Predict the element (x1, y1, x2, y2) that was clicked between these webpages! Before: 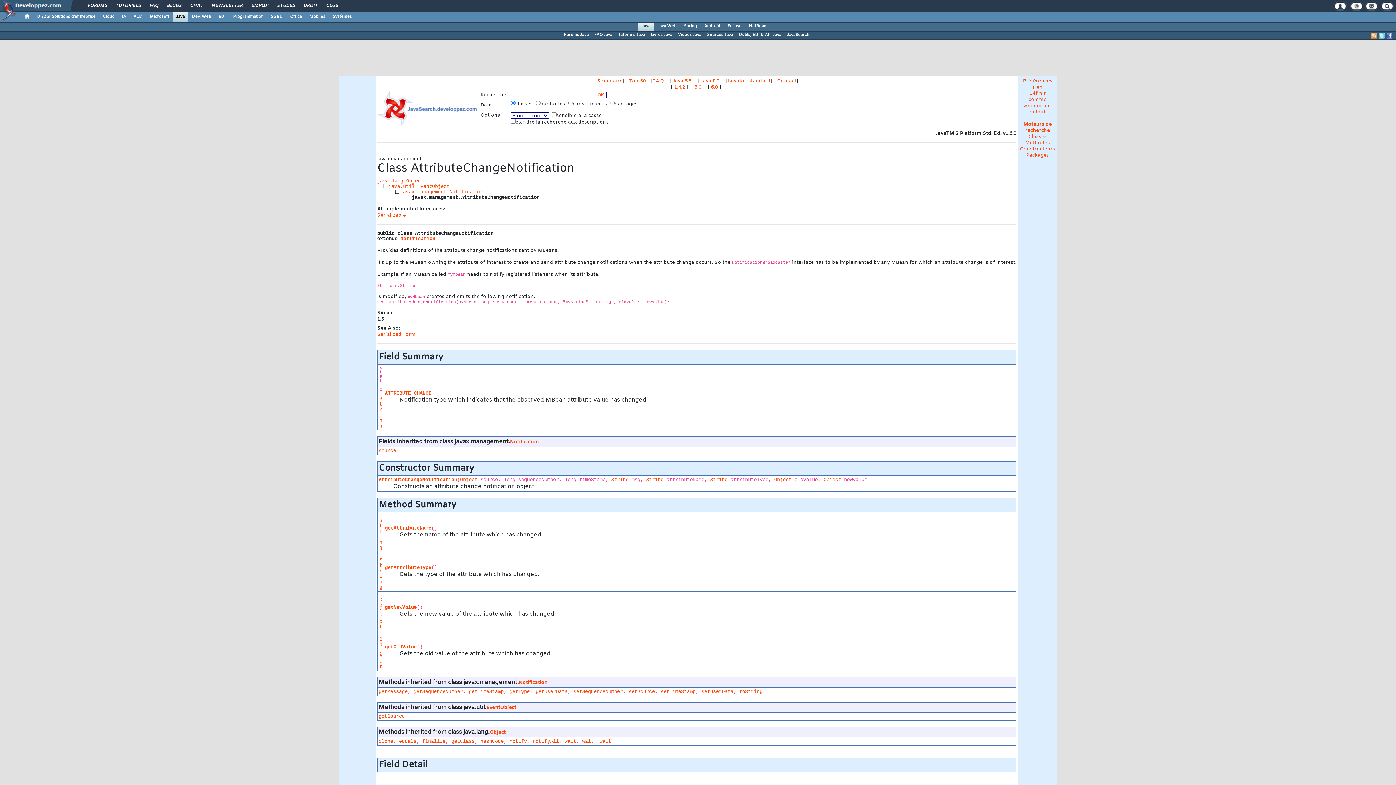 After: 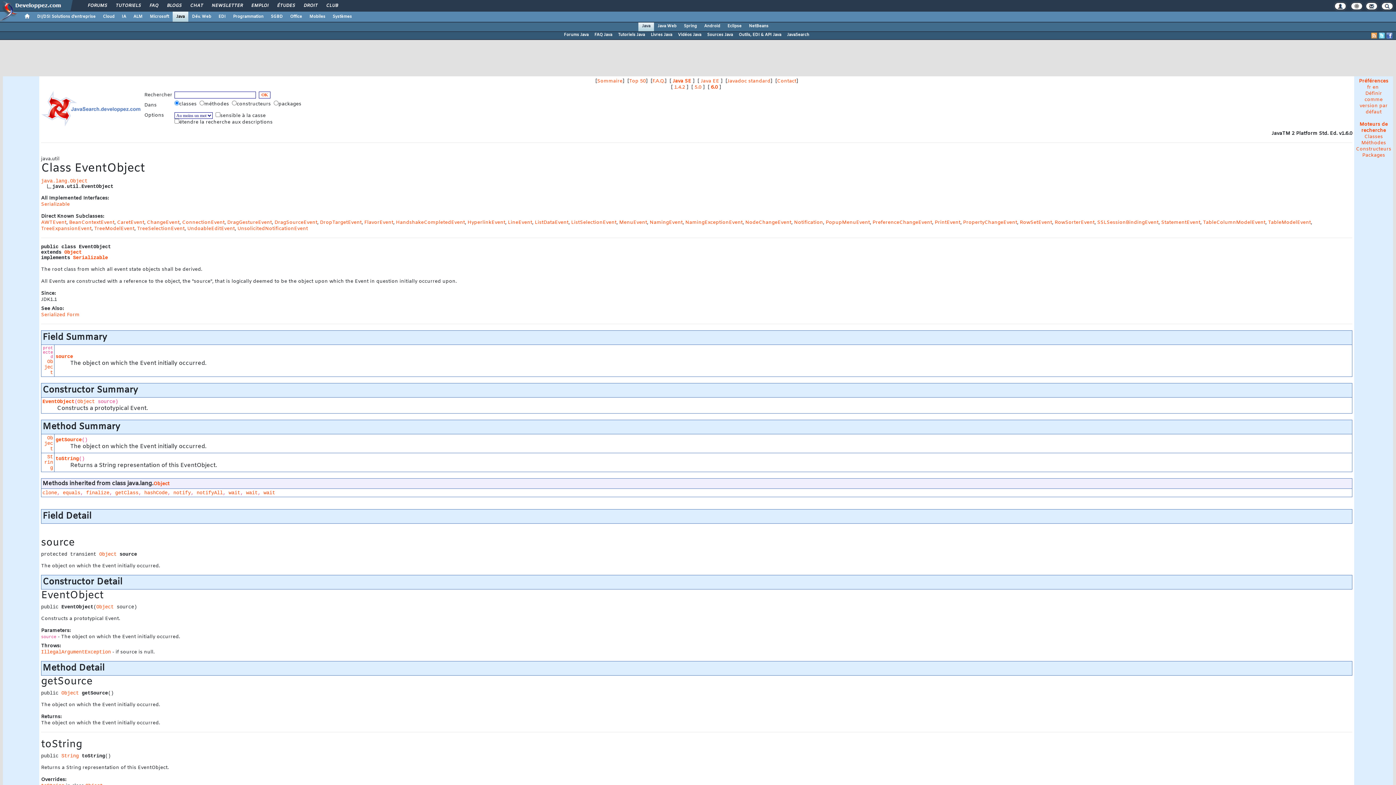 Action: bbox: (388, 184, 449, 189) label: java.util.EventObject